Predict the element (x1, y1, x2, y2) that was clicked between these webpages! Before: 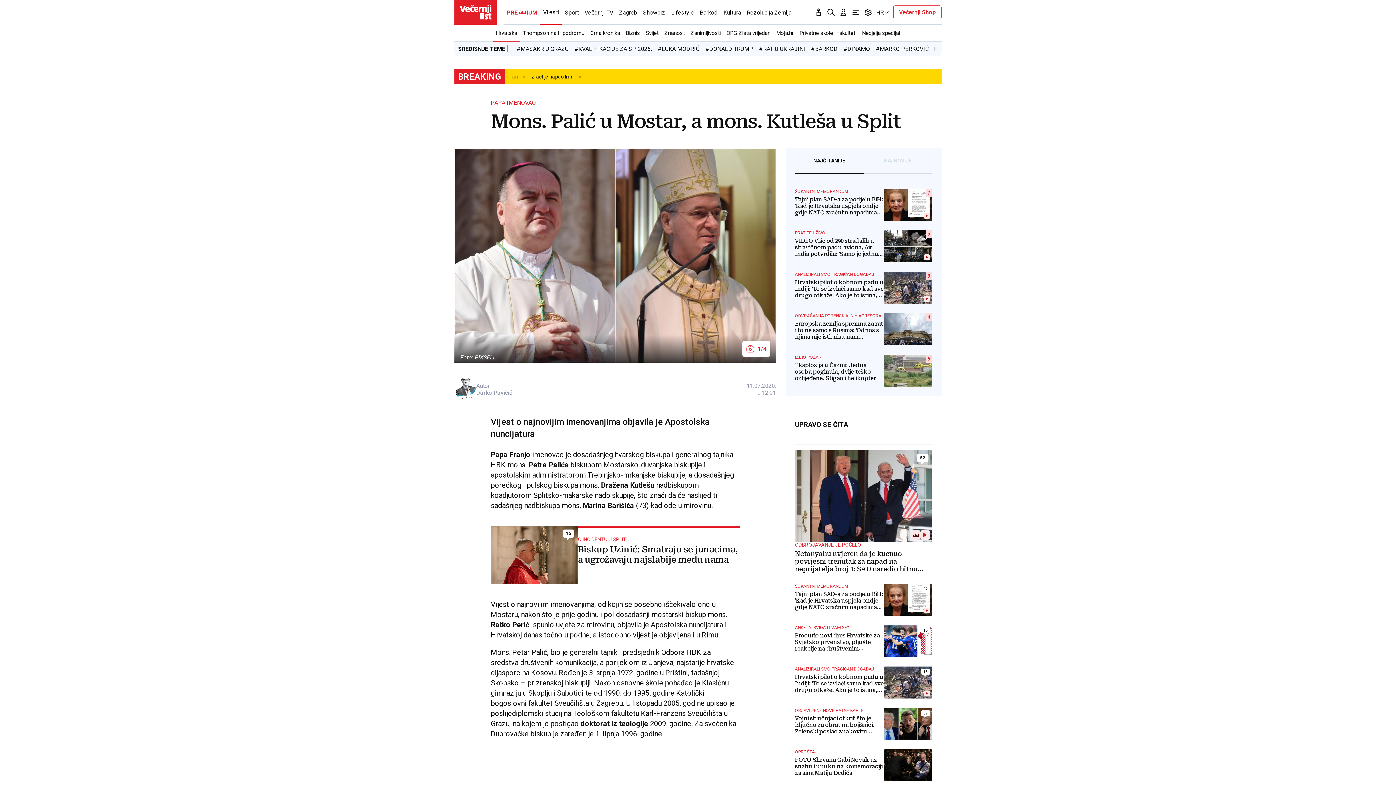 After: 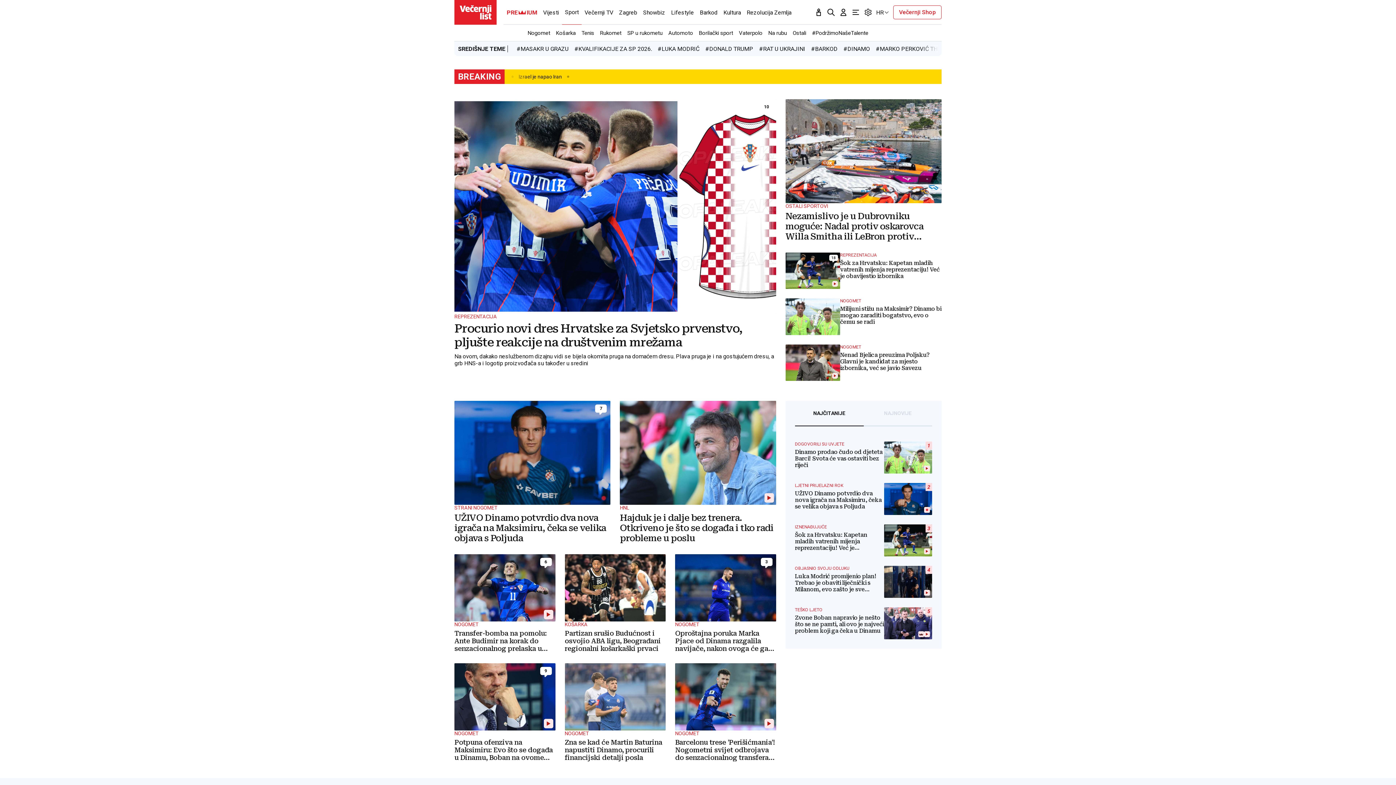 Action: label: Sport bbox: (562, 0, 581, 24)